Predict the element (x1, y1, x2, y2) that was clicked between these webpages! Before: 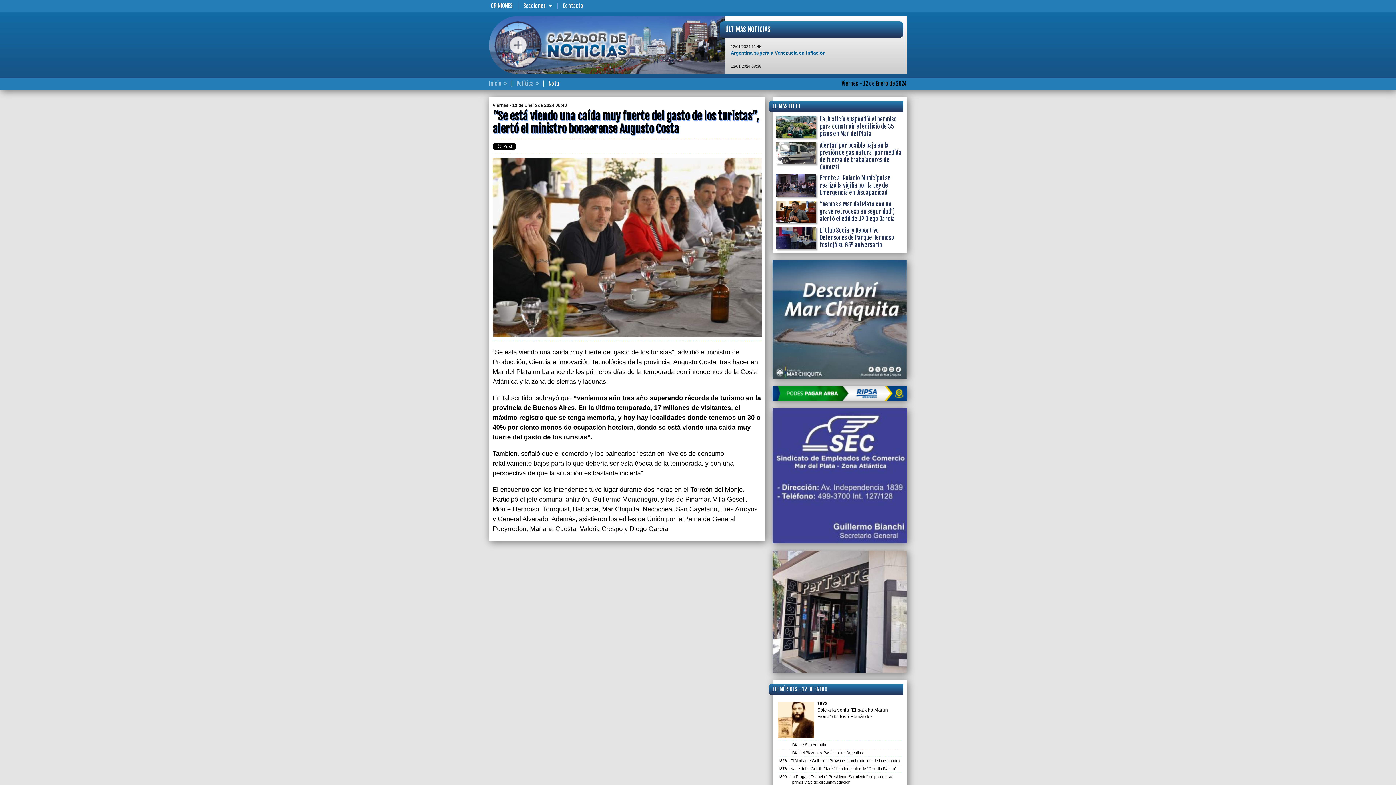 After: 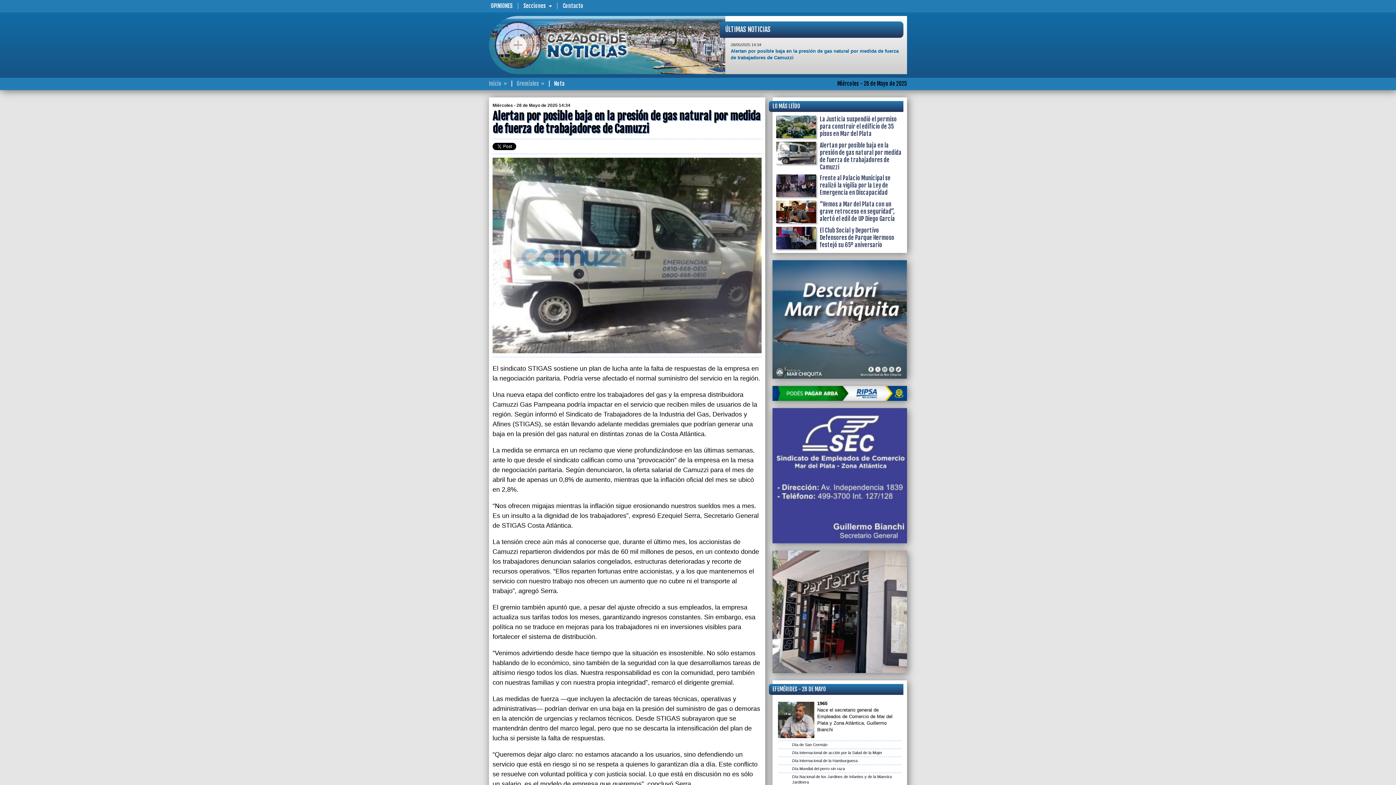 Action: bbox: (776, 141, 816, 164)